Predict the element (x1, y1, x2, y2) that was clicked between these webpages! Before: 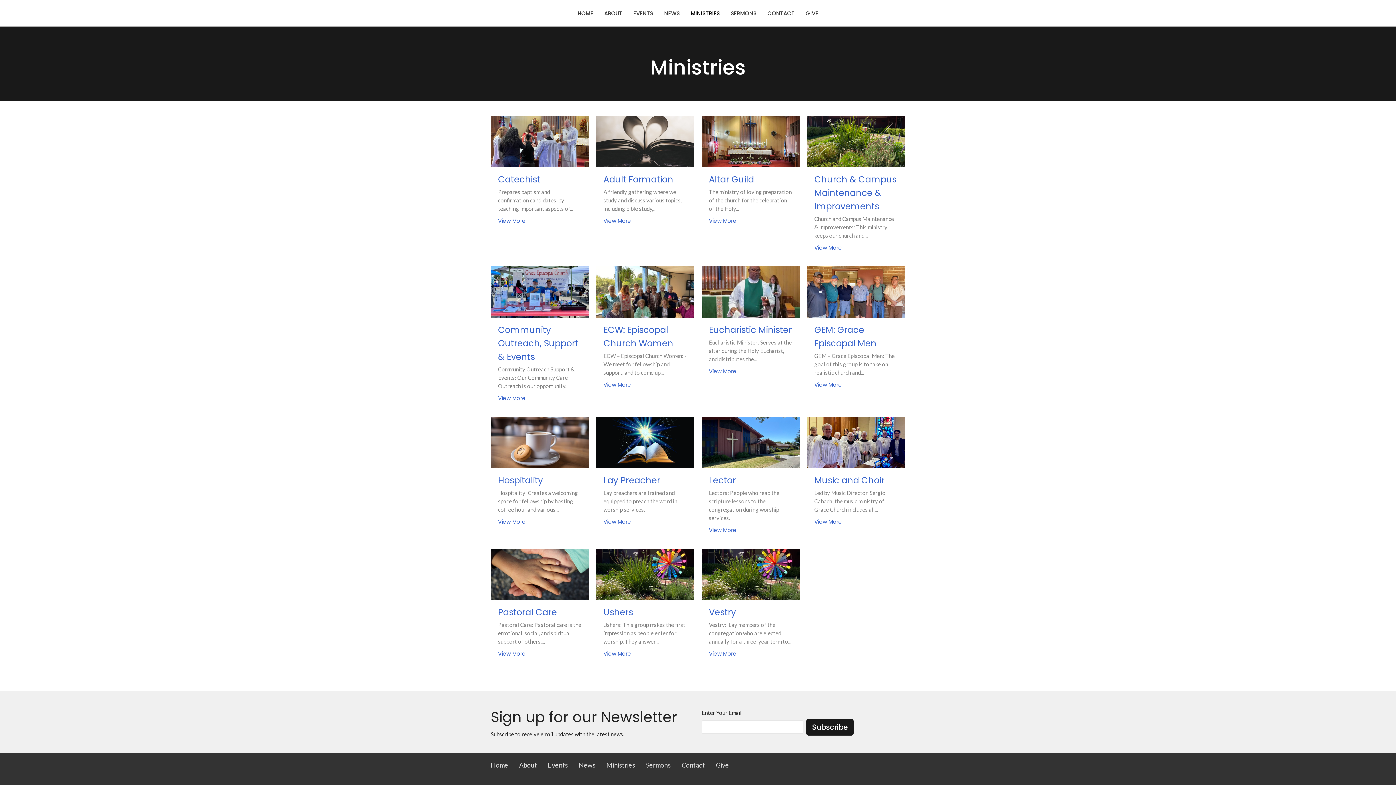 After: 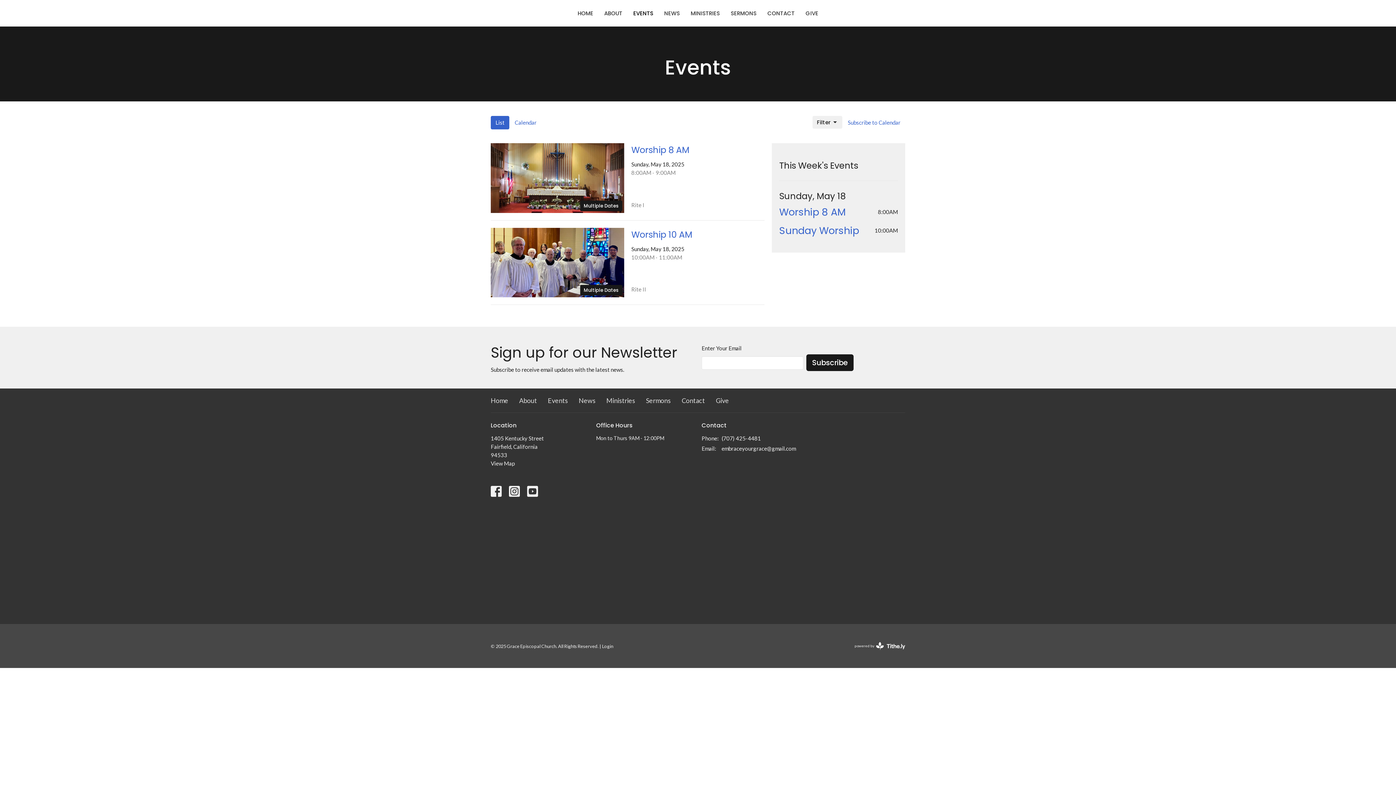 Action: bbox: (633, 7, 653, 19) label: EVENTS